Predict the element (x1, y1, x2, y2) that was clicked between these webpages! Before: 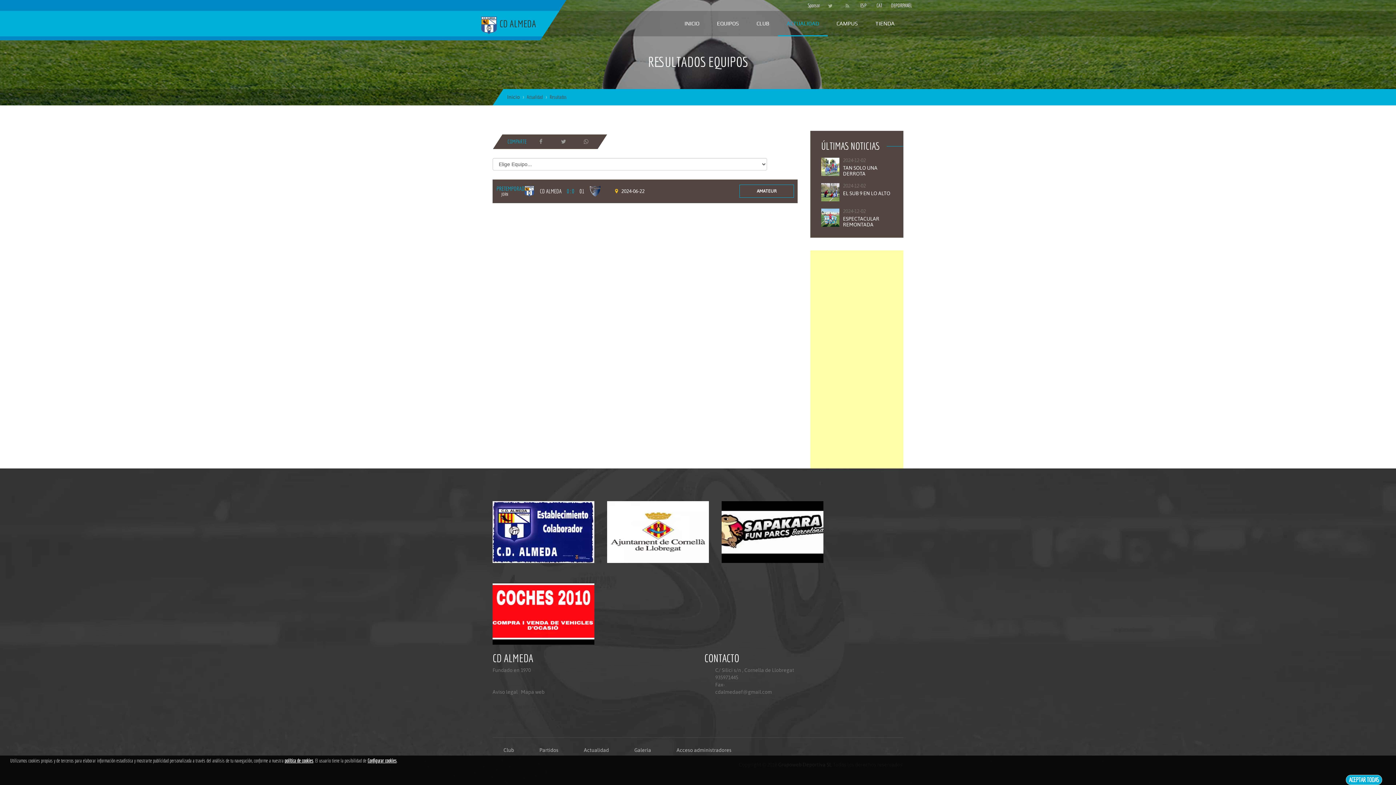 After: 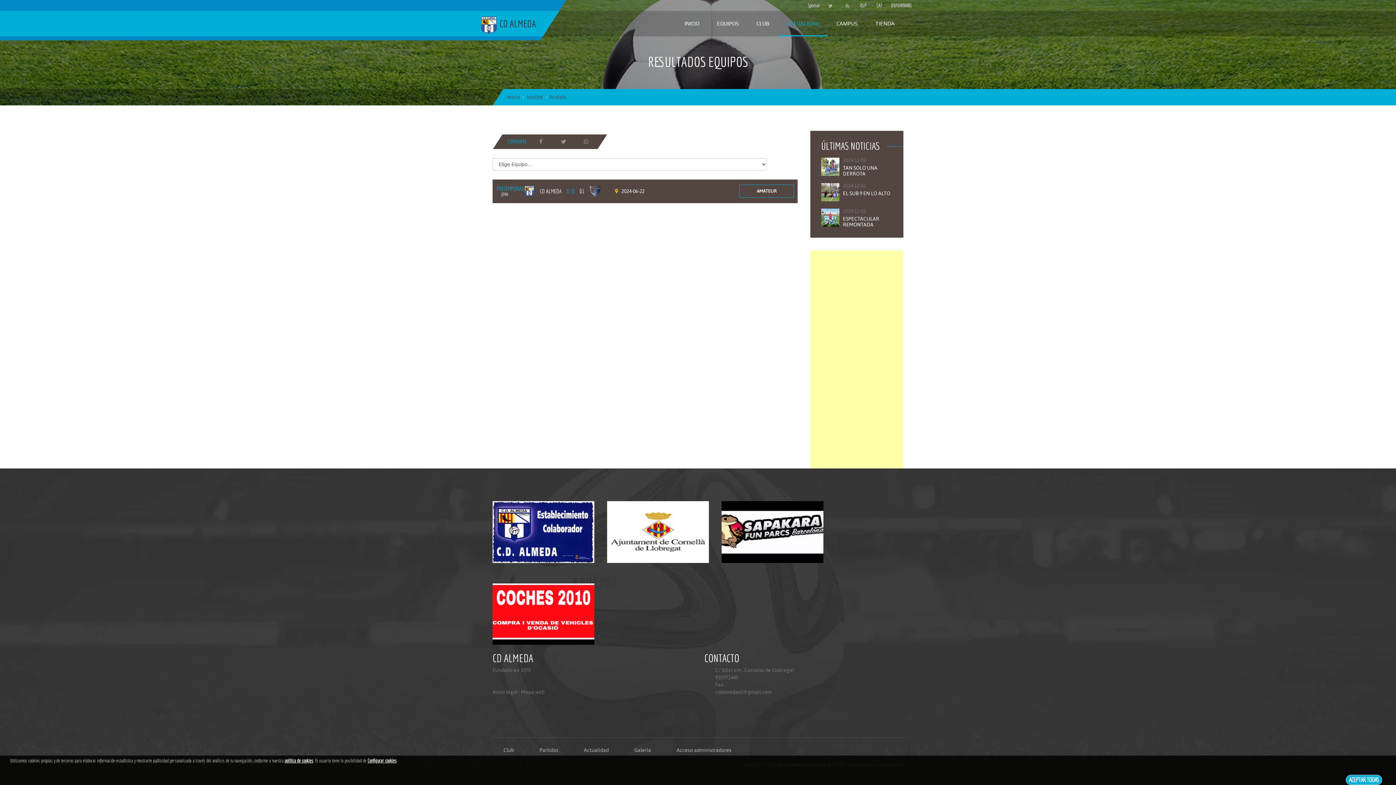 Action: bbox: (721, 528, 823, 534)